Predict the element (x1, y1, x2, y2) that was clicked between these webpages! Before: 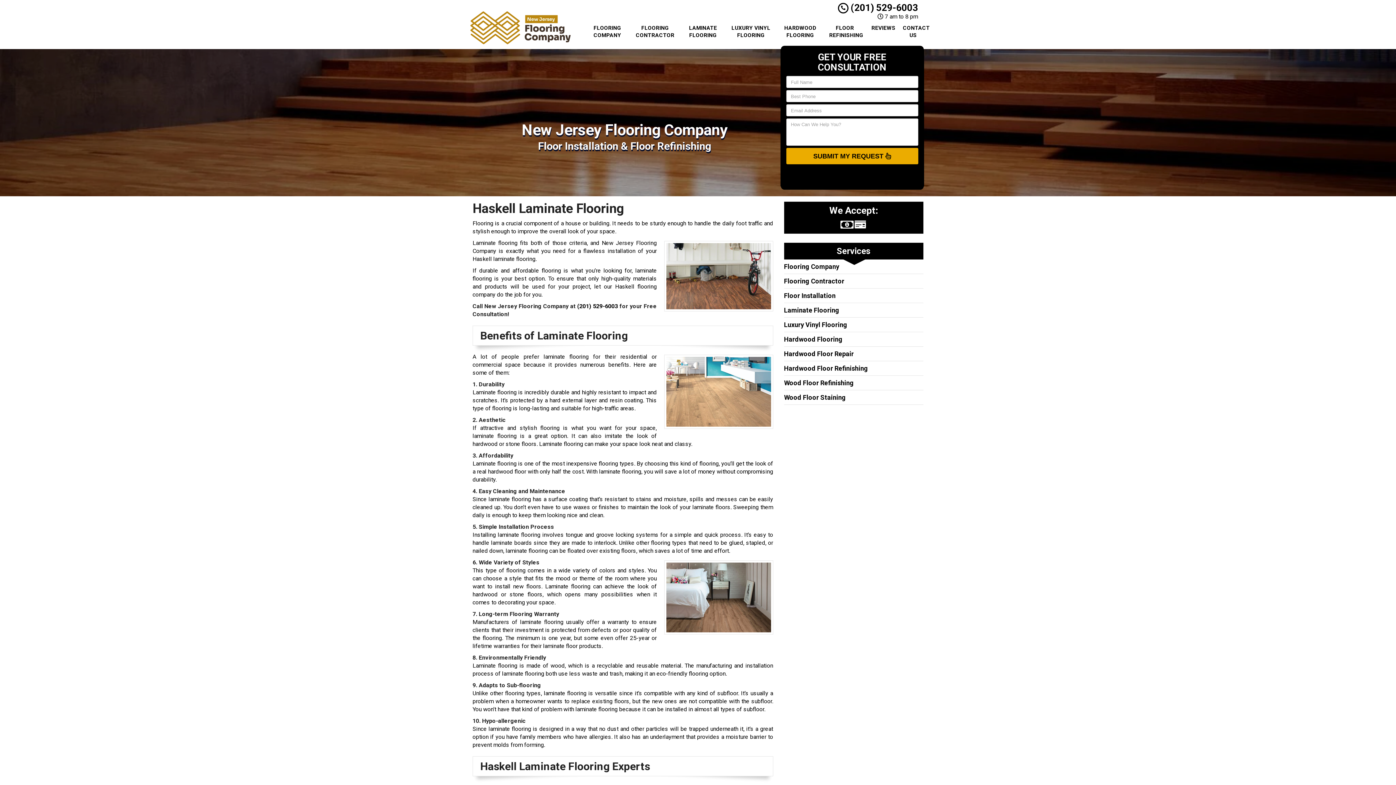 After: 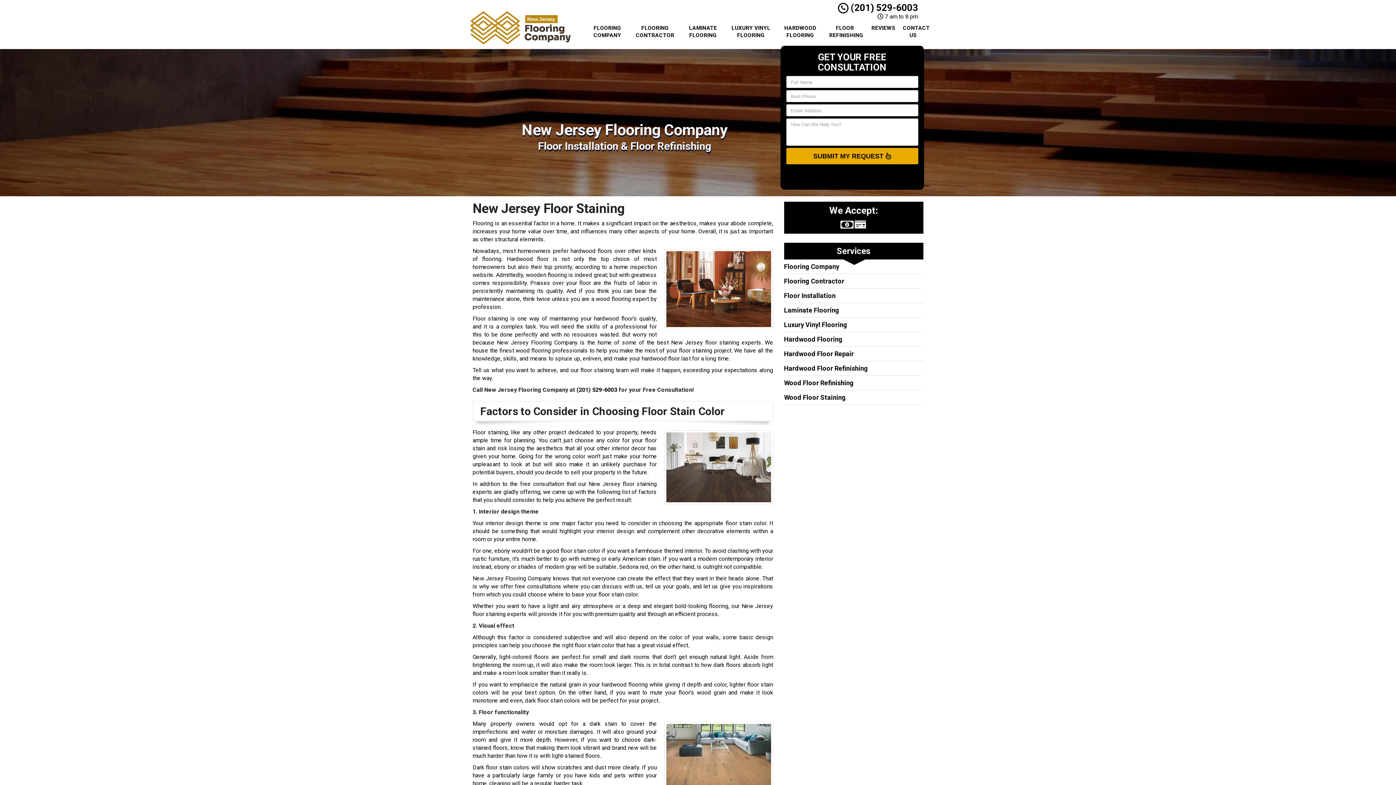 Action: label: Wood Floor Staining bbox: (784, 393, 846, 401)